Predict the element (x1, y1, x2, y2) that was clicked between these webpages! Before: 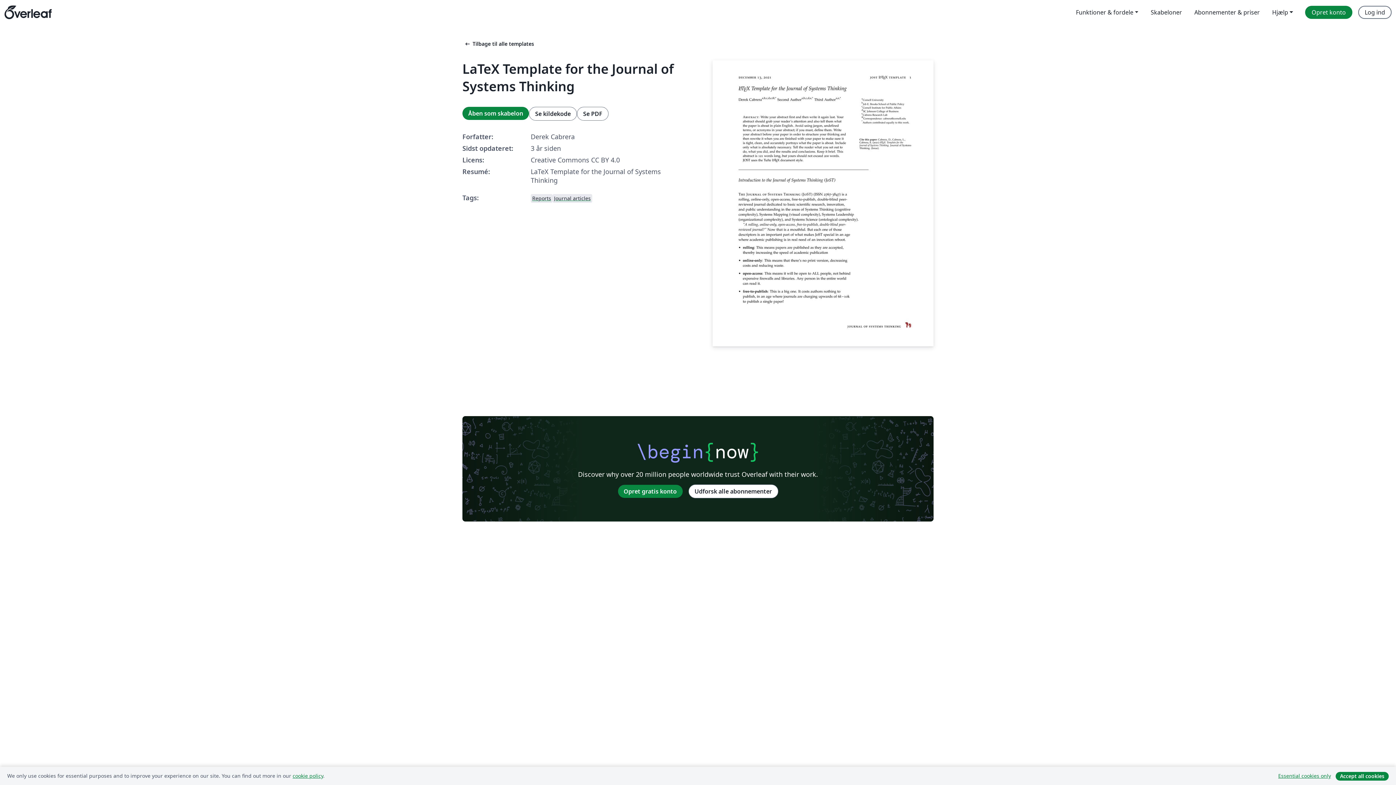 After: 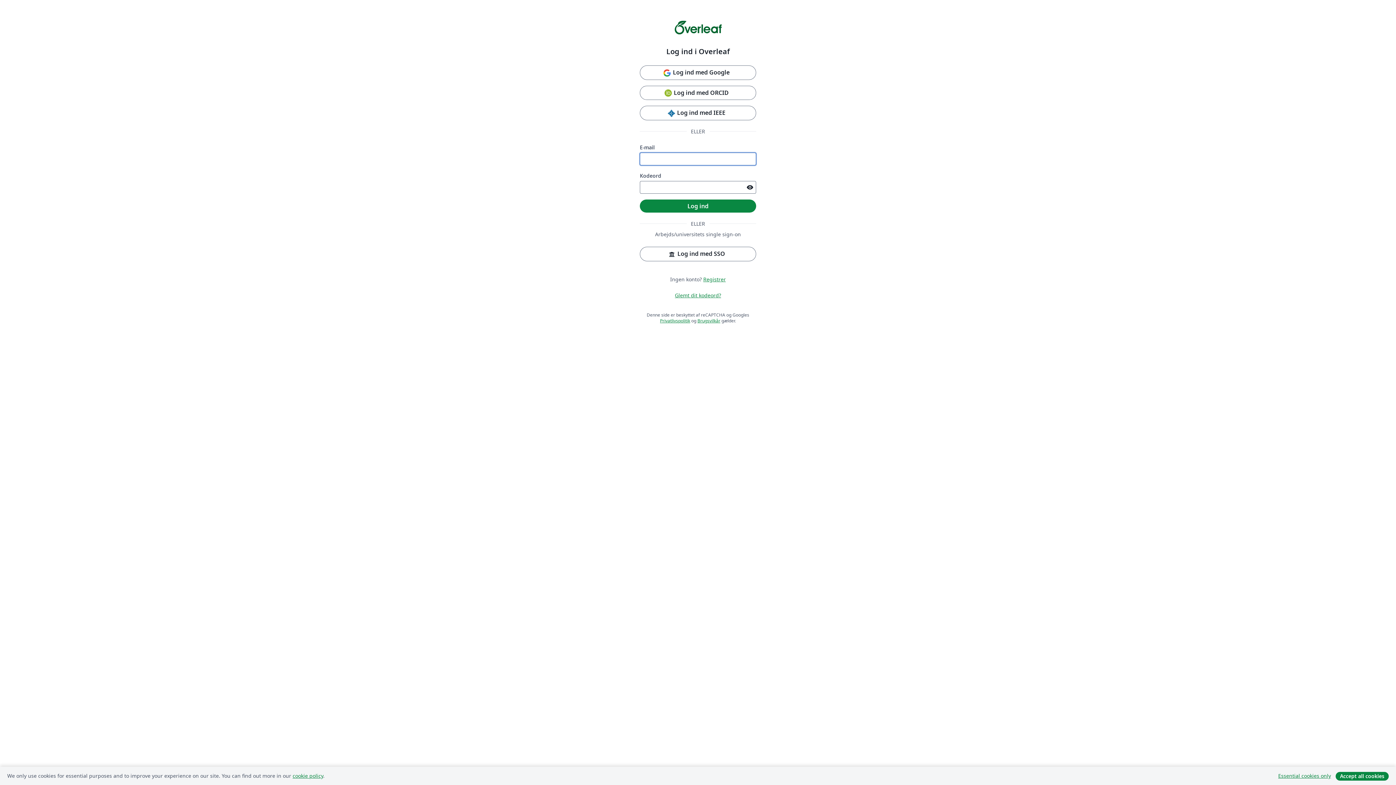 Action: bbox: (462, 106, 529, 119) label: Åben som skabelon